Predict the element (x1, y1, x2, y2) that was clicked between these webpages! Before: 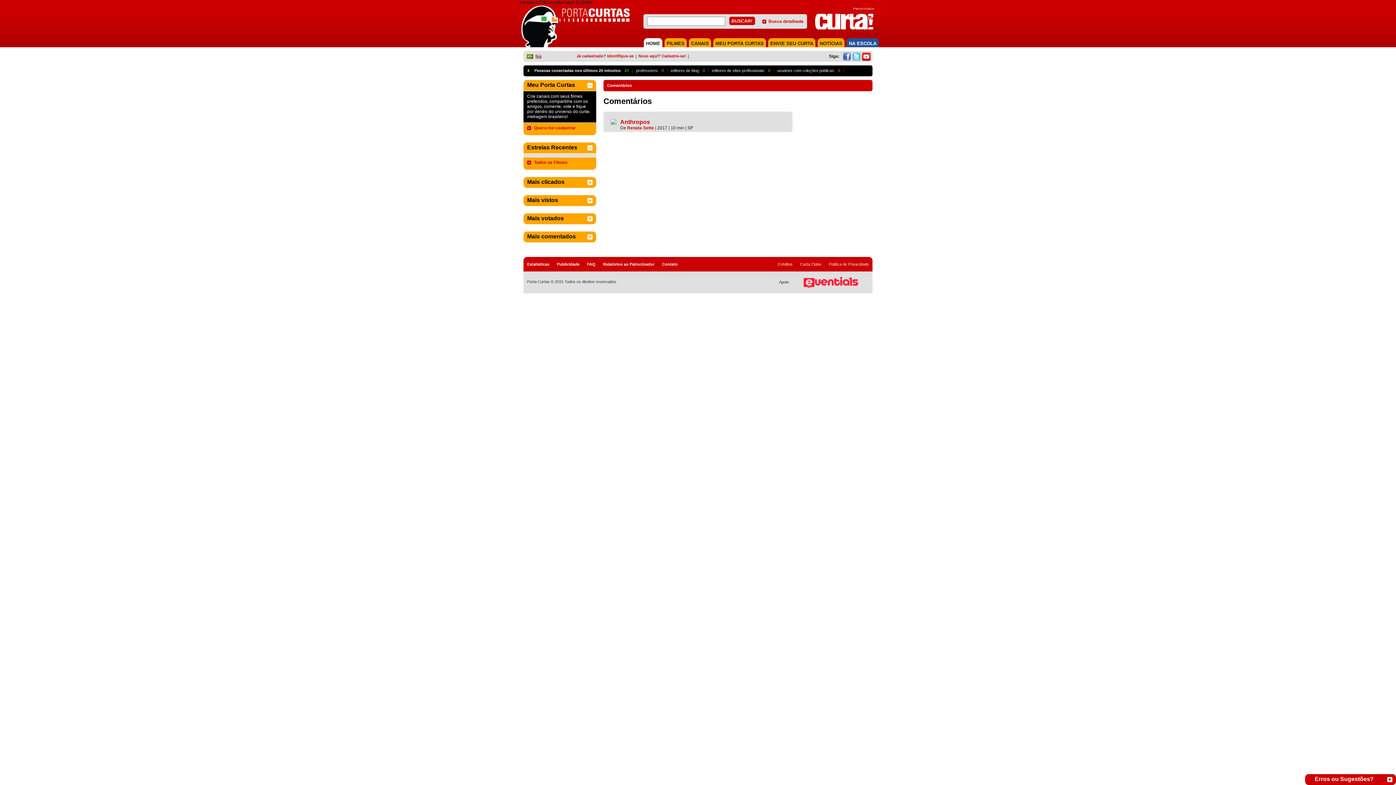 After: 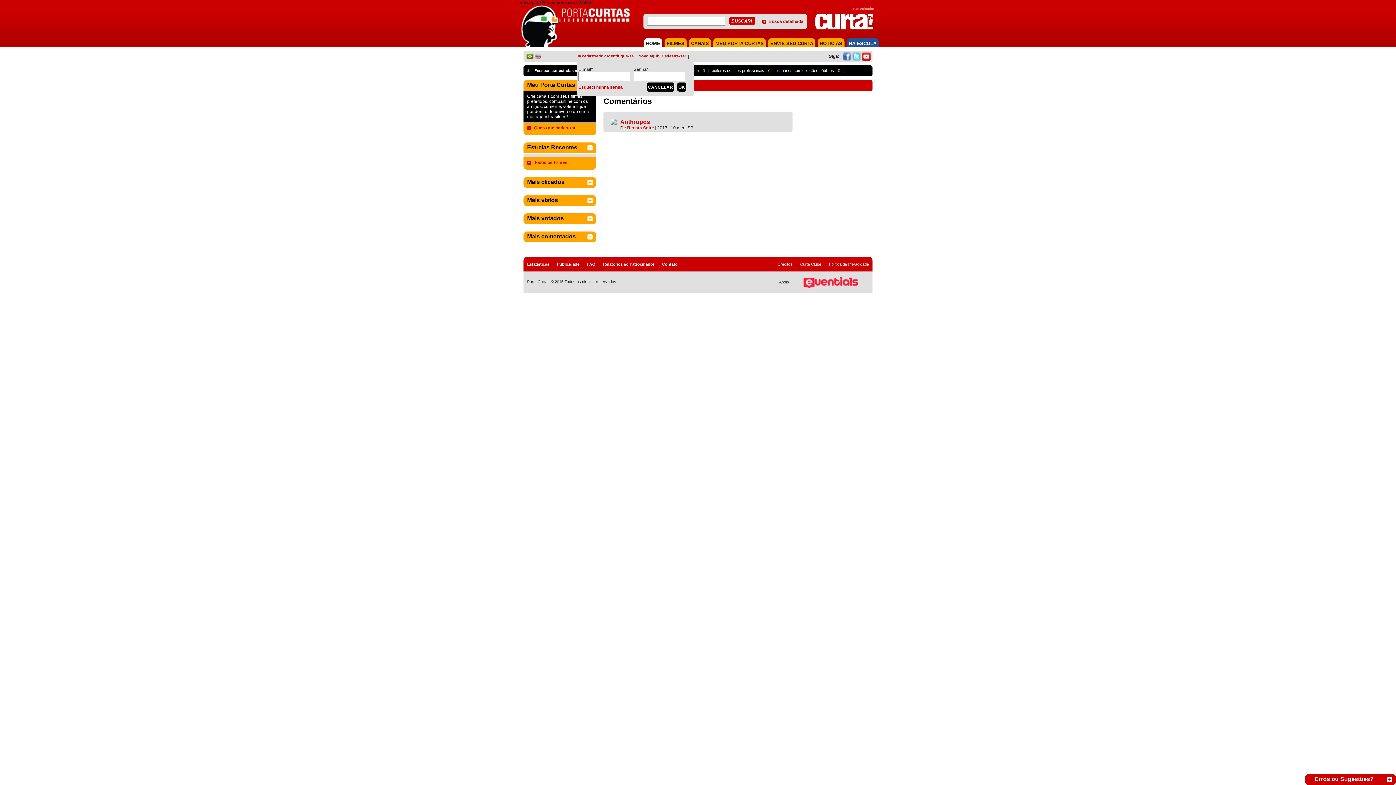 Action: bbox: (576, 53, 633, 58) label: Já cadastrado? Identifique-se